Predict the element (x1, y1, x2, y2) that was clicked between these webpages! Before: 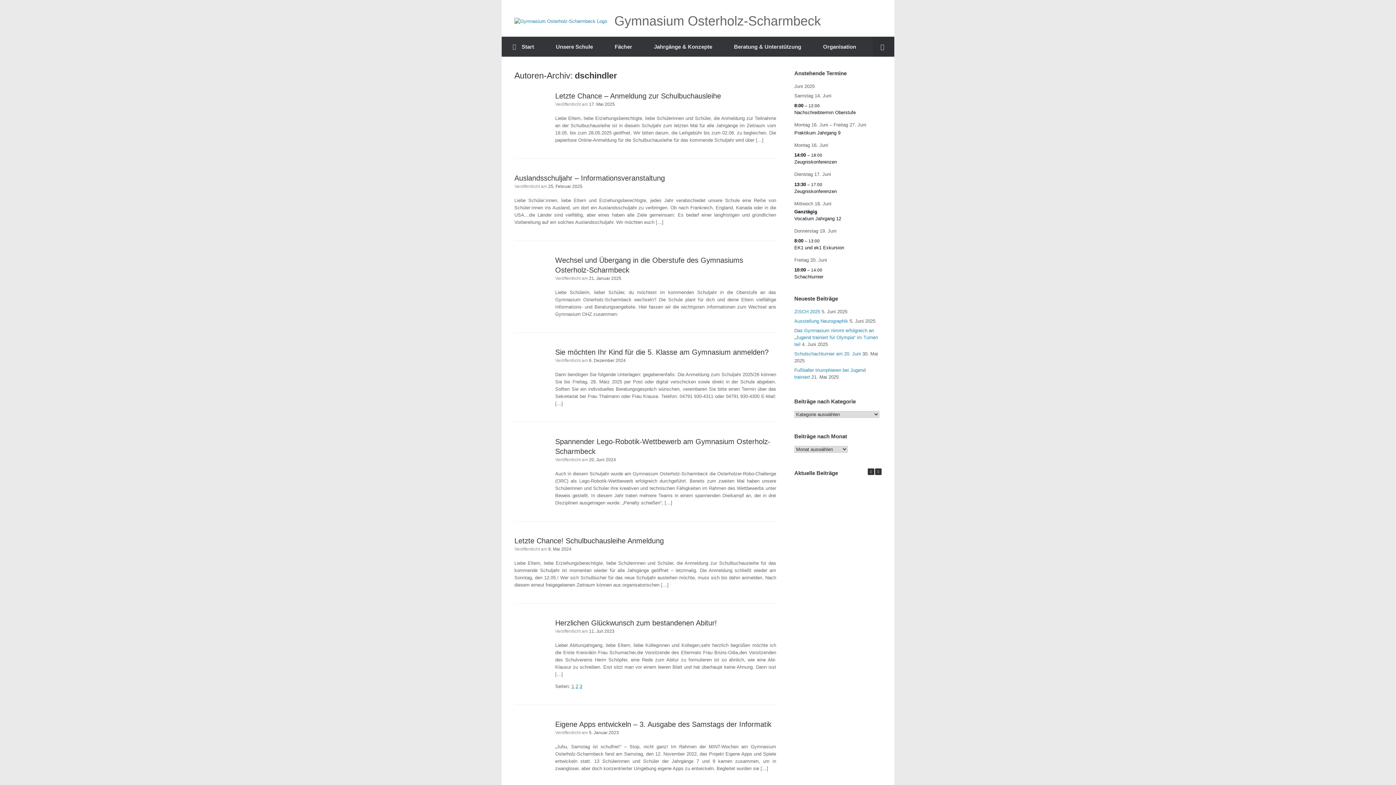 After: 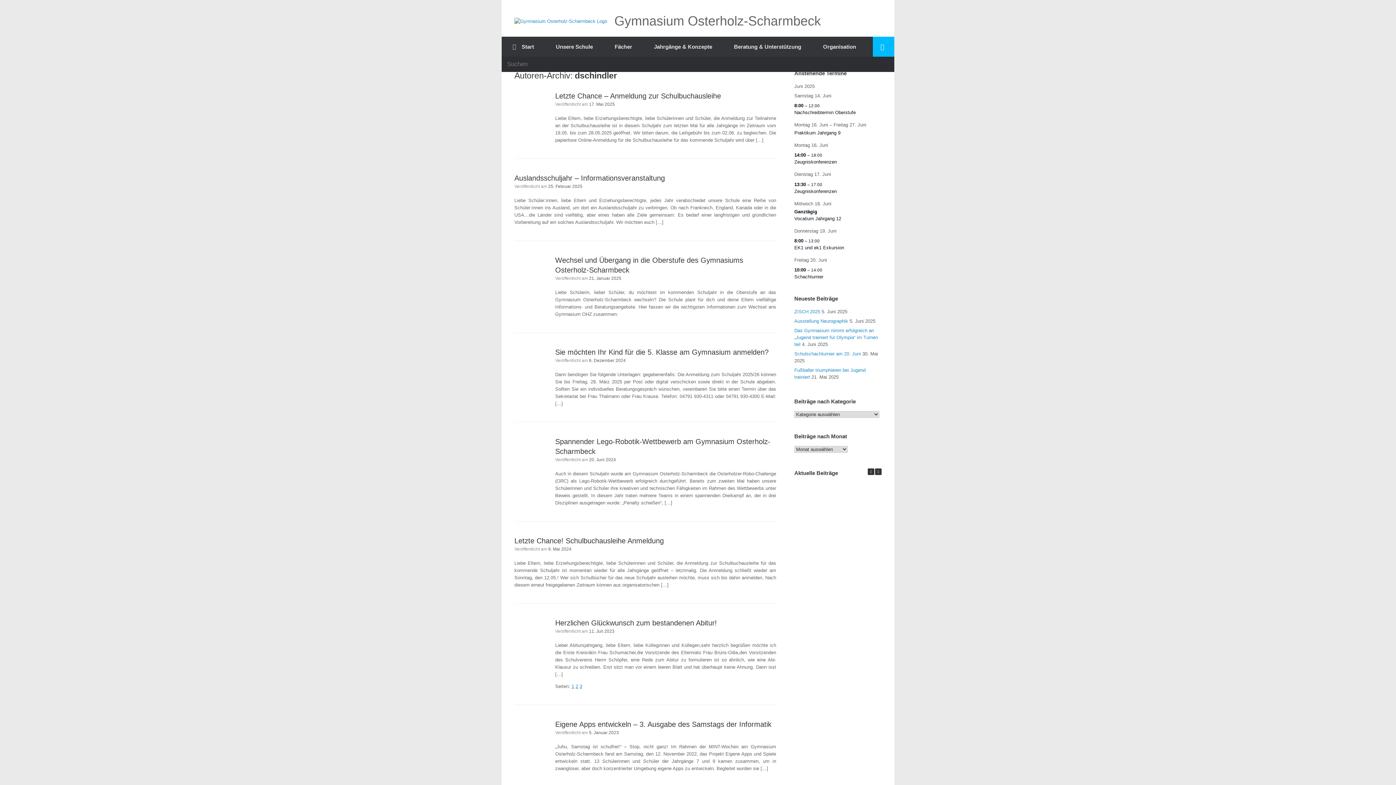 Action: label: Suche öffnen bbox: (873, 36, 894, 56)